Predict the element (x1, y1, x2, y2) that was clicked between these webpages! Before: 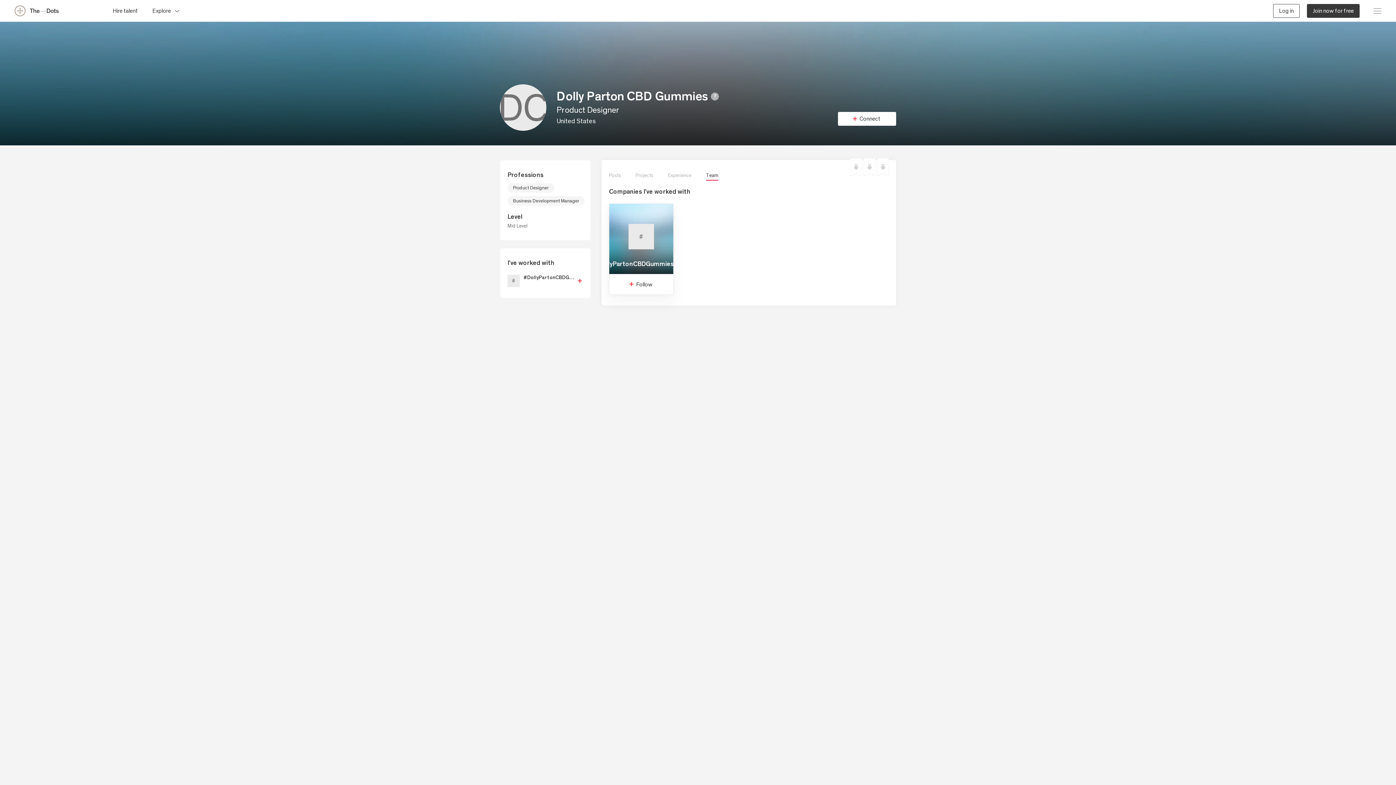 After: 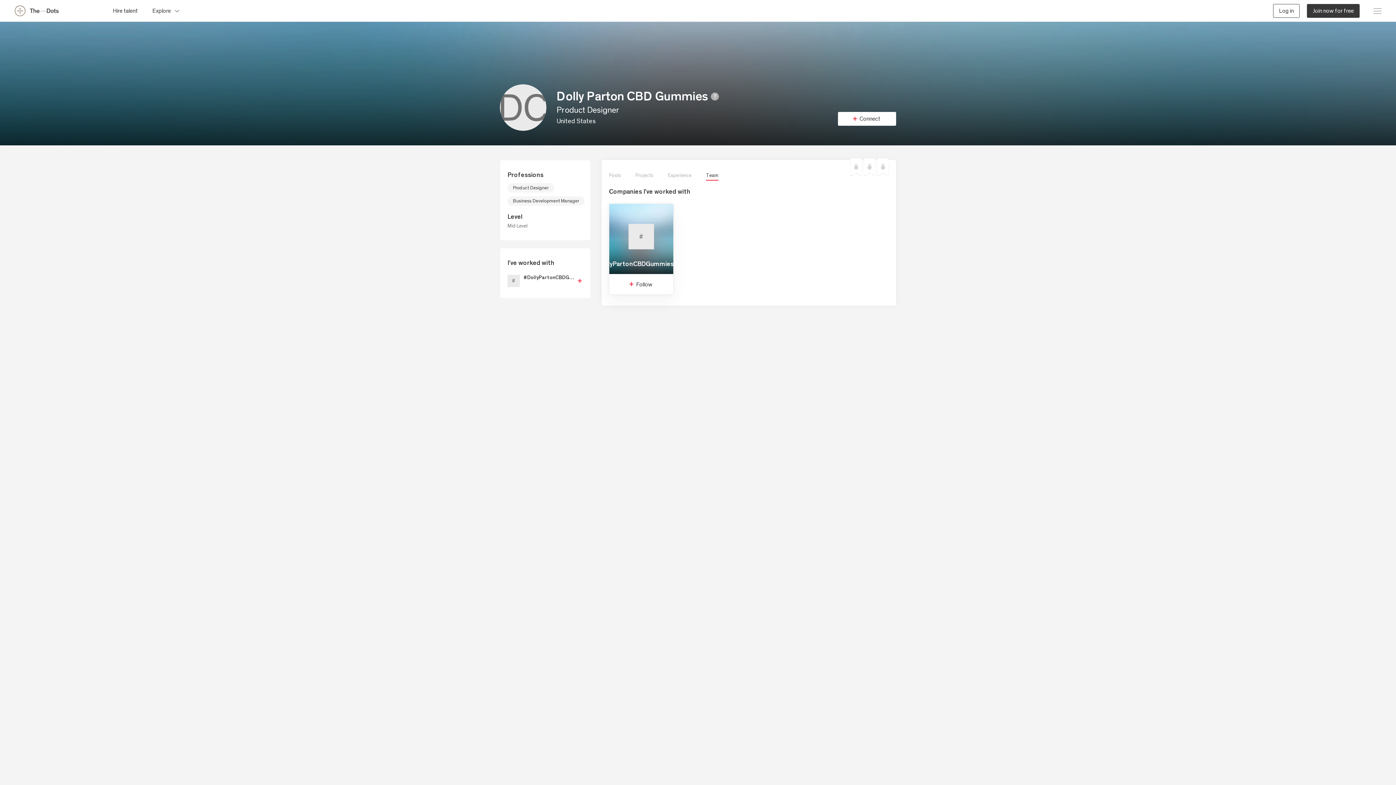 Action: bbox: (635, 170, 653, 180) label: Projects